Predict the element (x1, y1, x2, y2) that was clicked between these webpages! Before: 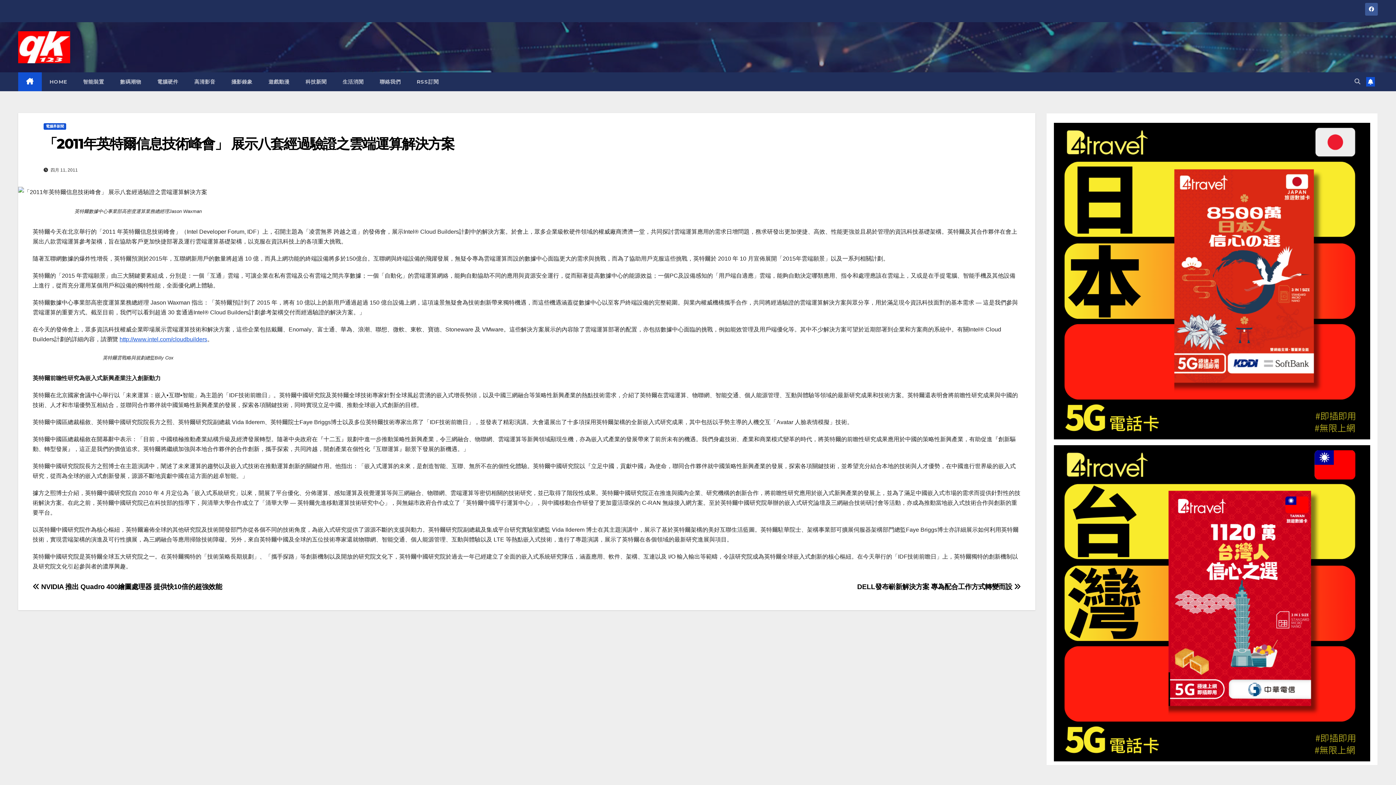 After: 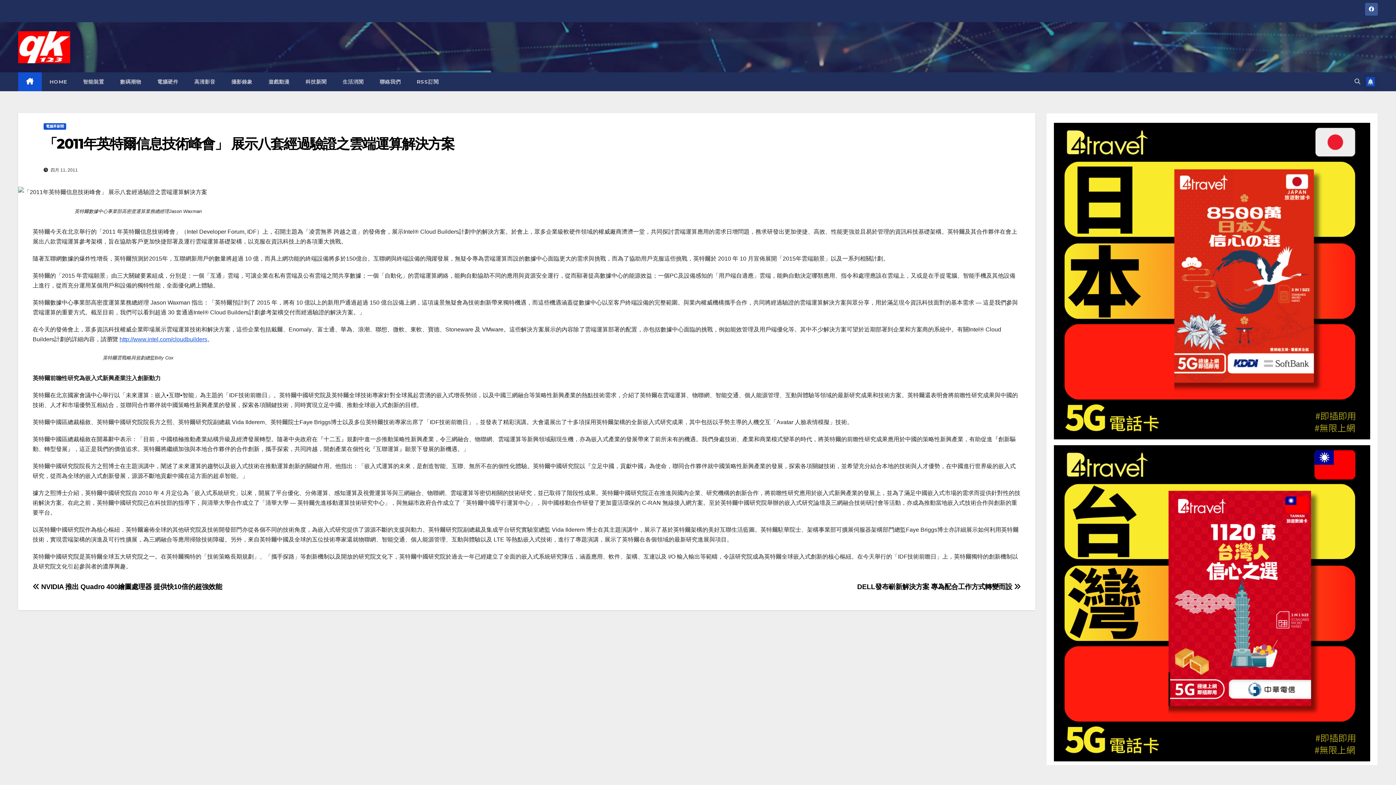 Action: bbox: (1366, 77, 1375, 86)